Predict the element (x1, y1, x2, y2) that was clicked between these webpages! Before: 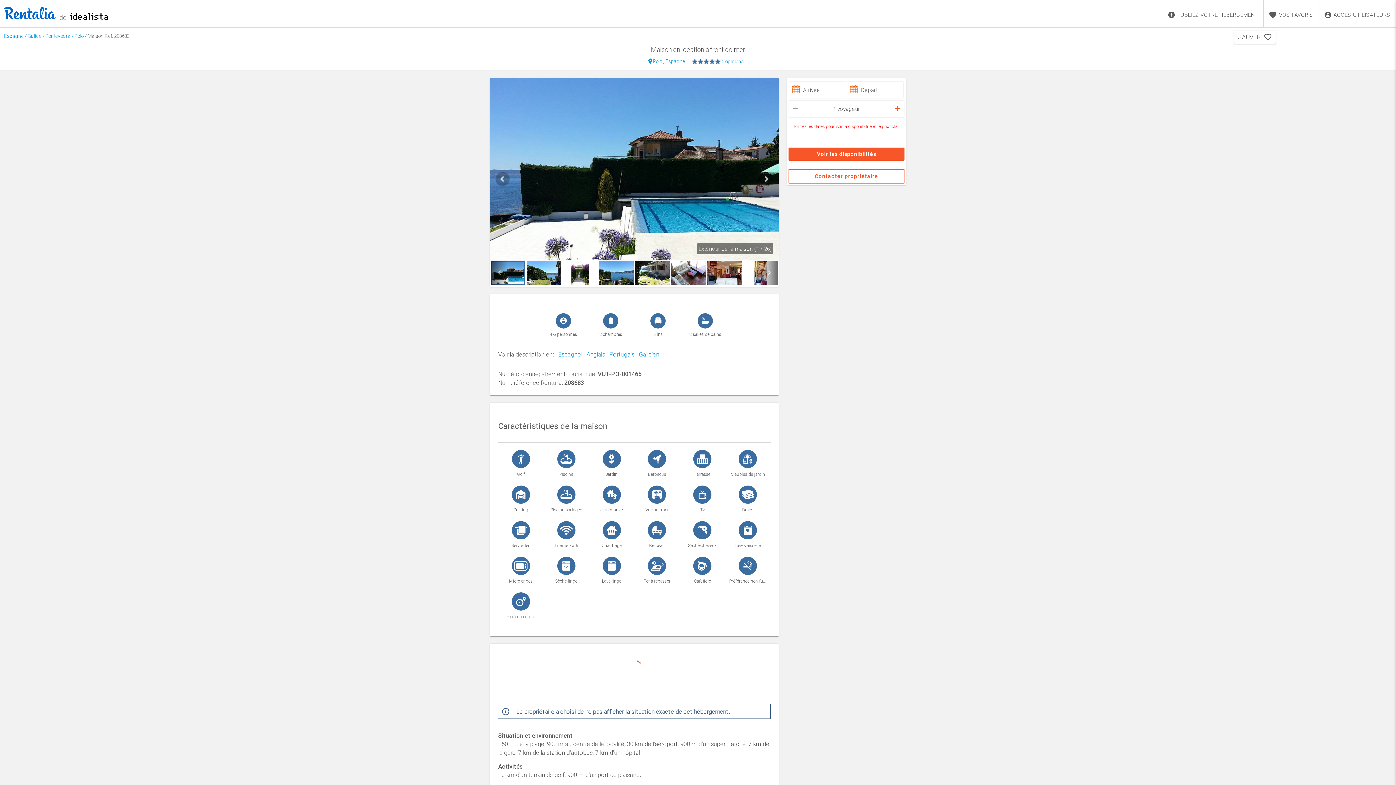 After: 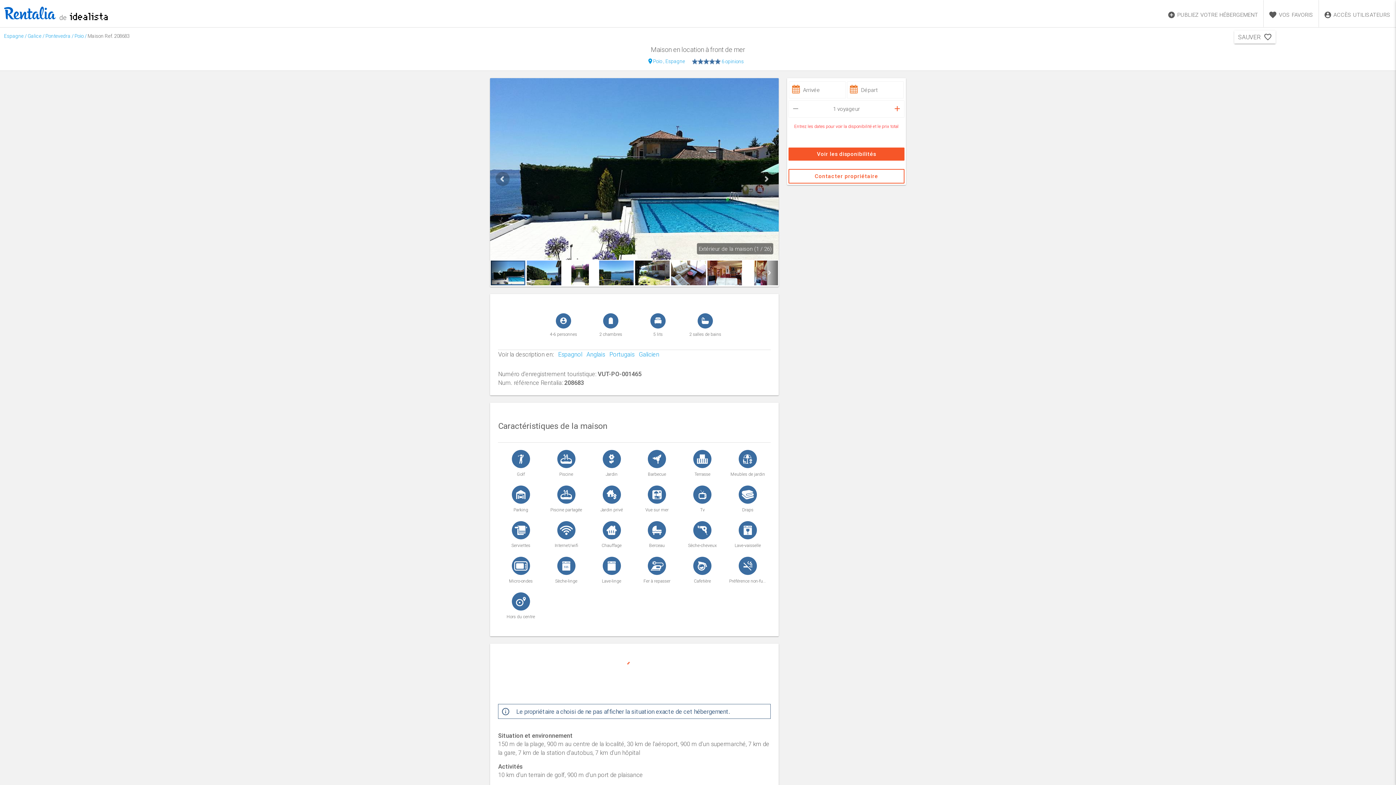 Action: label: remove bbox: (789, 102, 802, 115)